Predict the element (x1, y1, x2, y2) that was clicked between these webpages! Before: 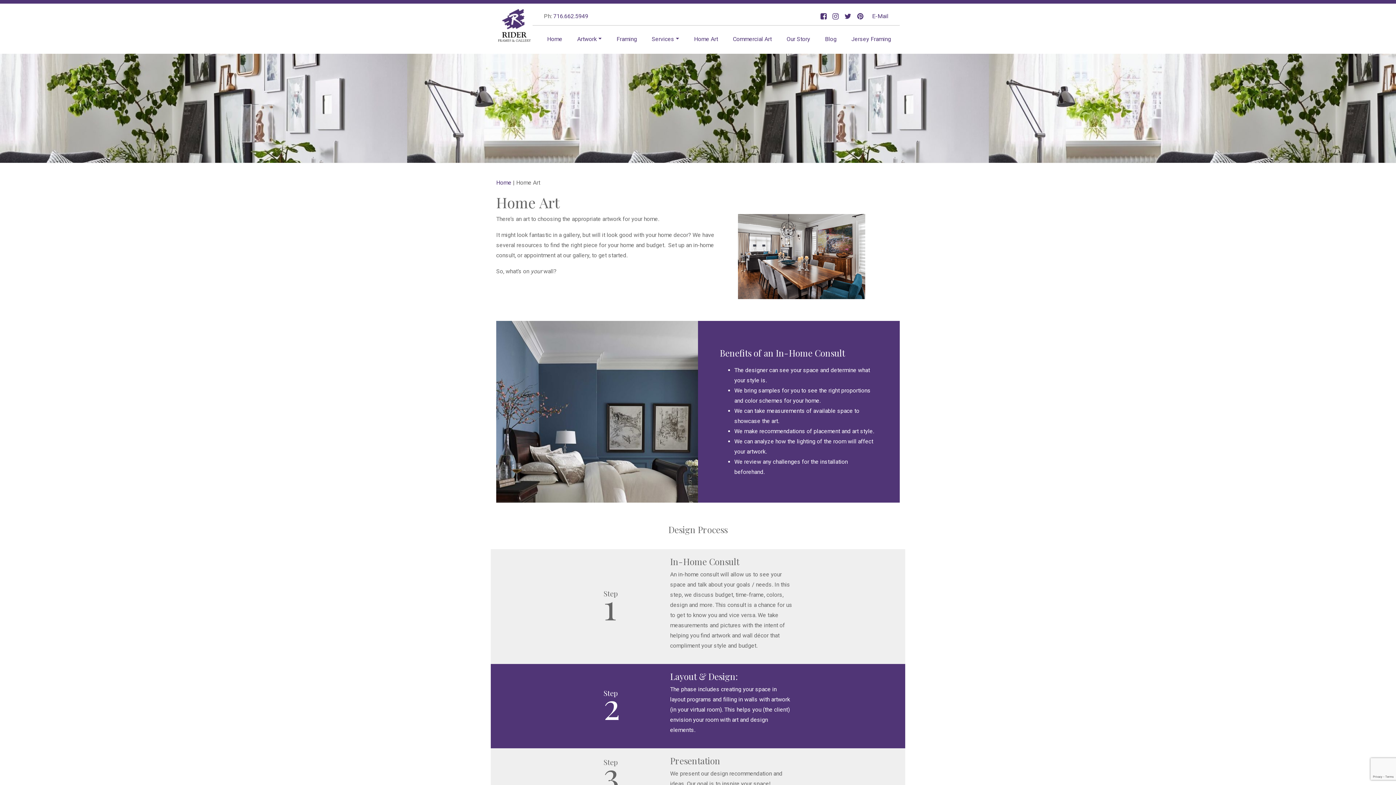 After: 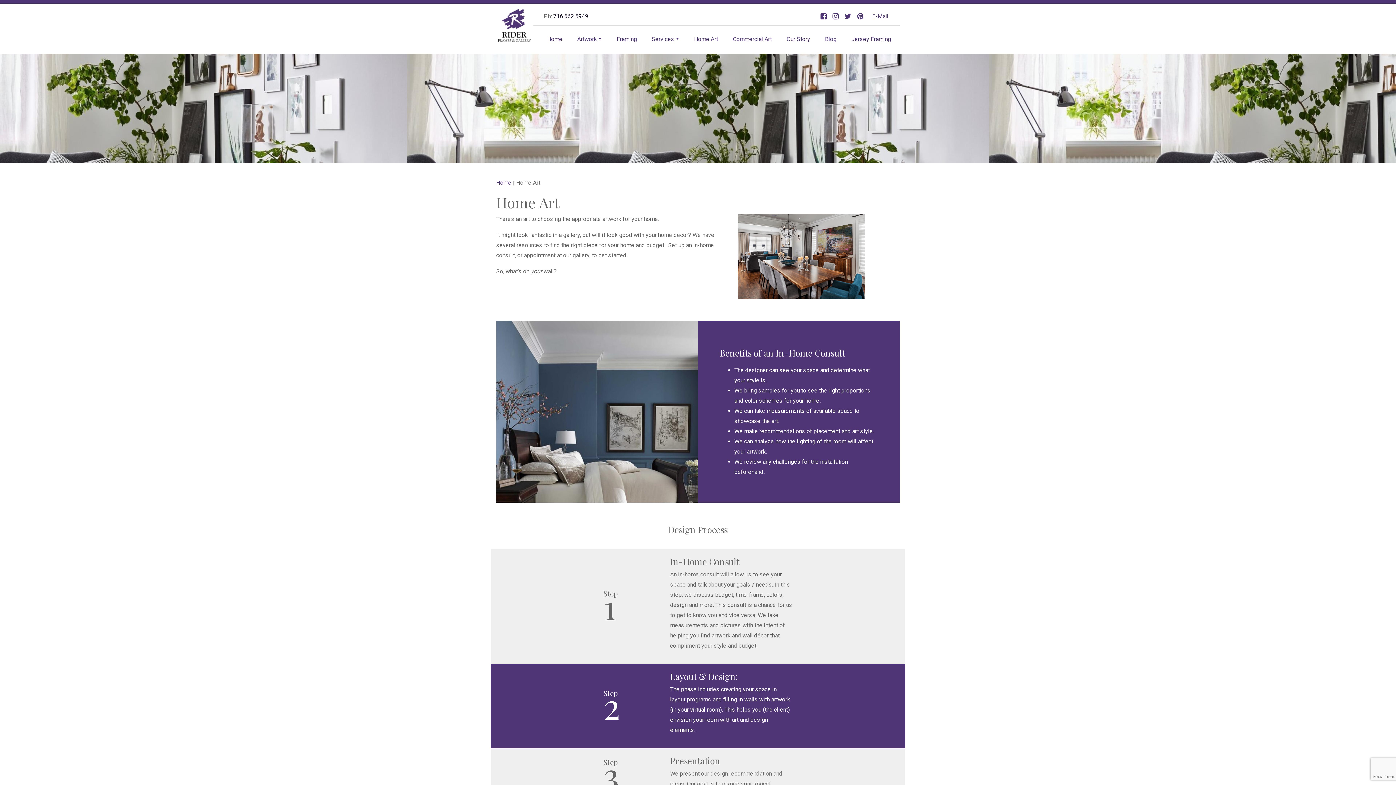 Action: bbox: (553, 12, 588, 19) label: 716.662.5949